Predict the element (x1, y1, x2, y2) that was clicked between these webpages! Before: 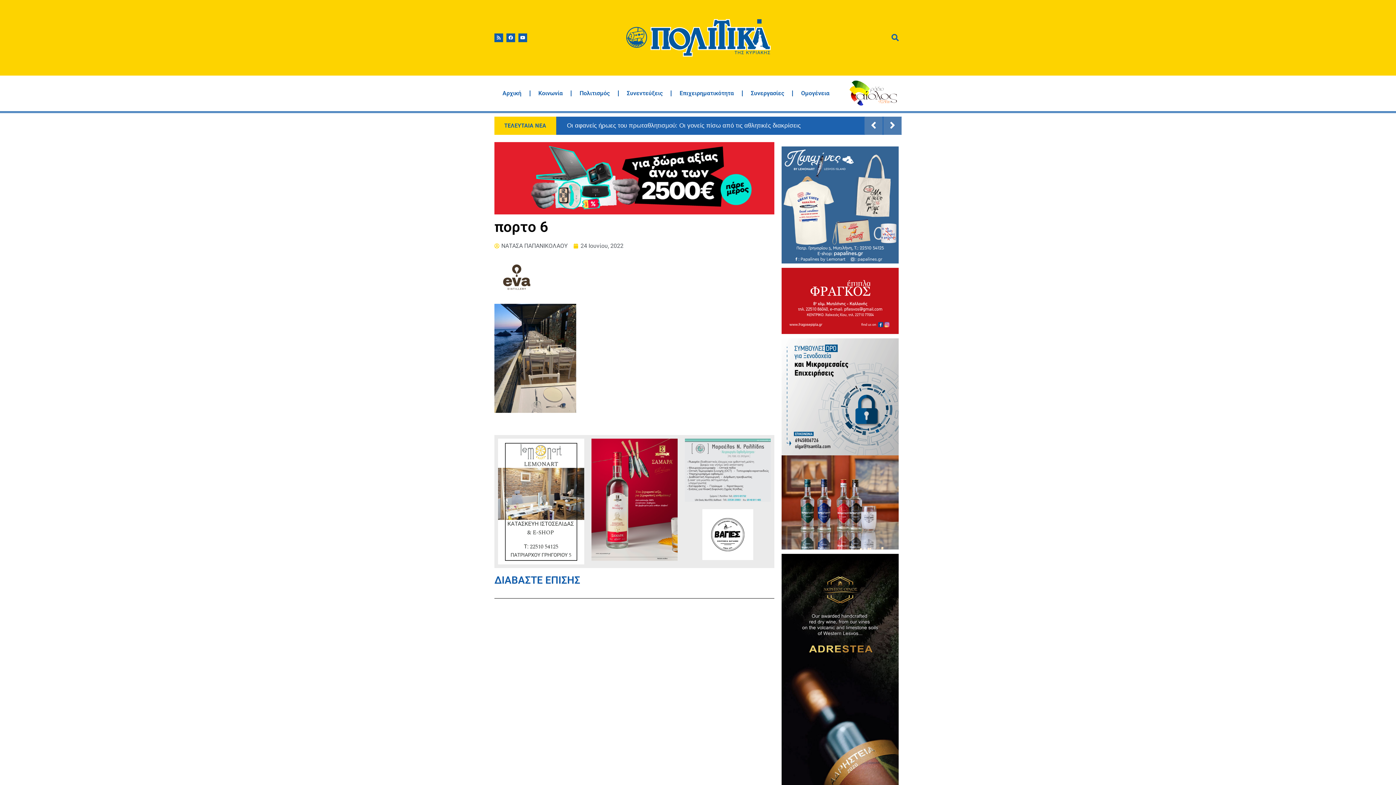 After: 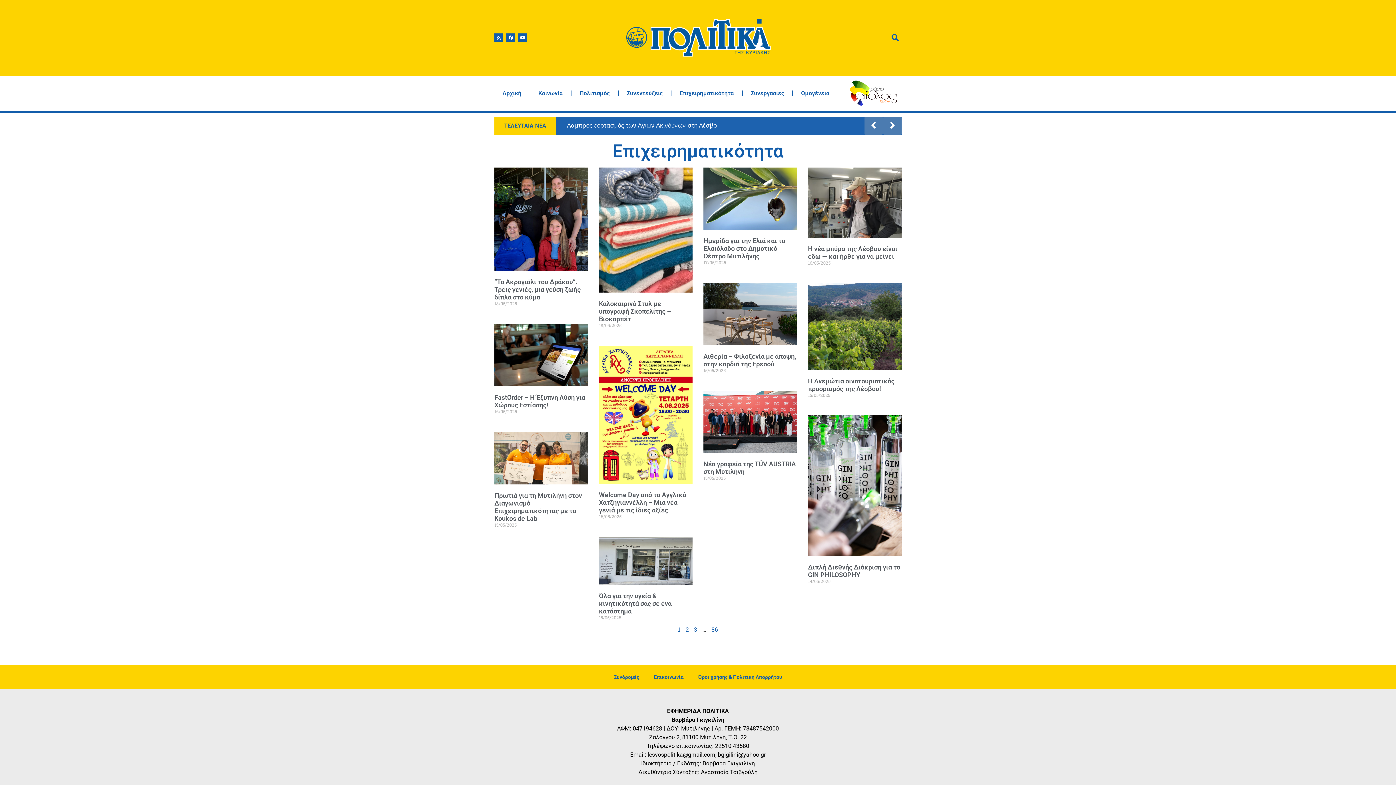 Action: label: Επιχειρηματικότητα bbox: (671, 85, 742, 101)